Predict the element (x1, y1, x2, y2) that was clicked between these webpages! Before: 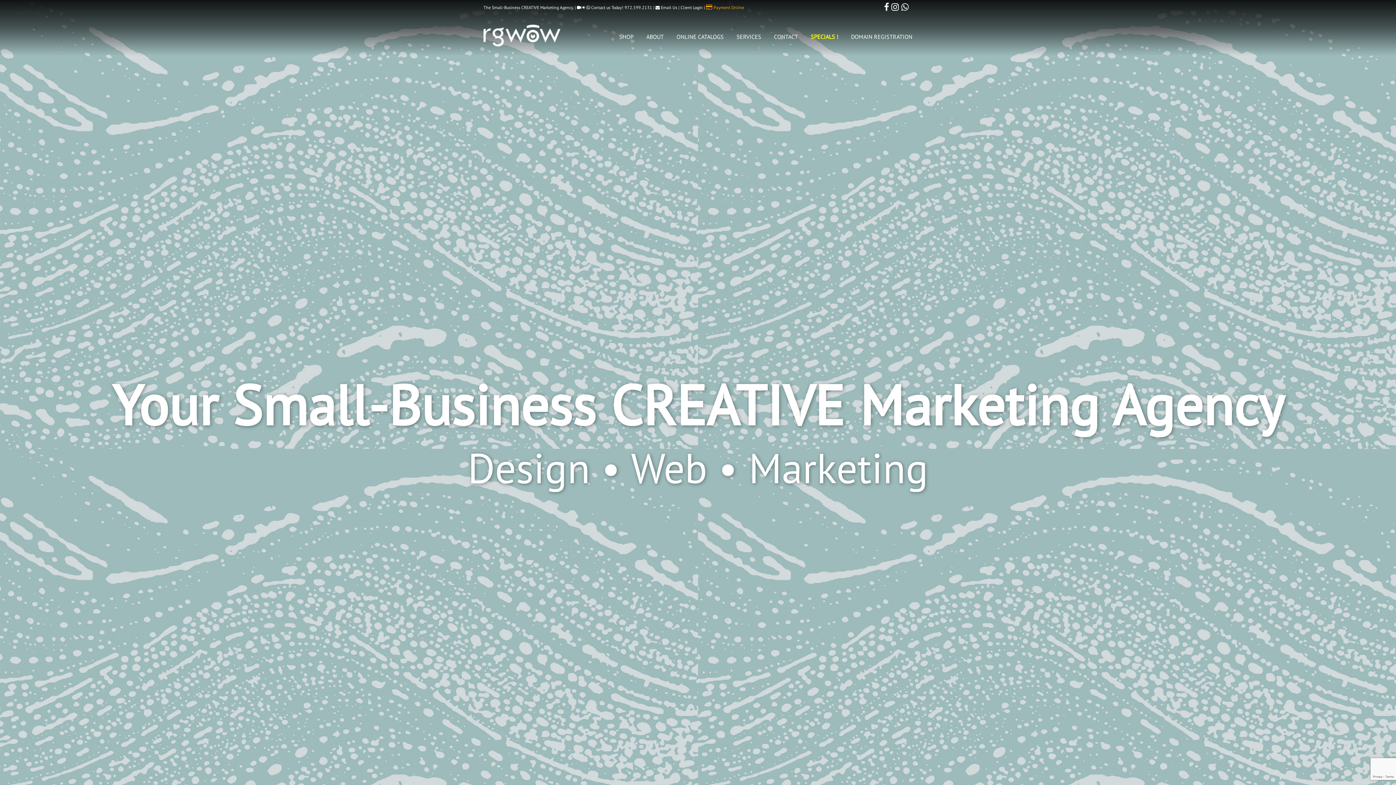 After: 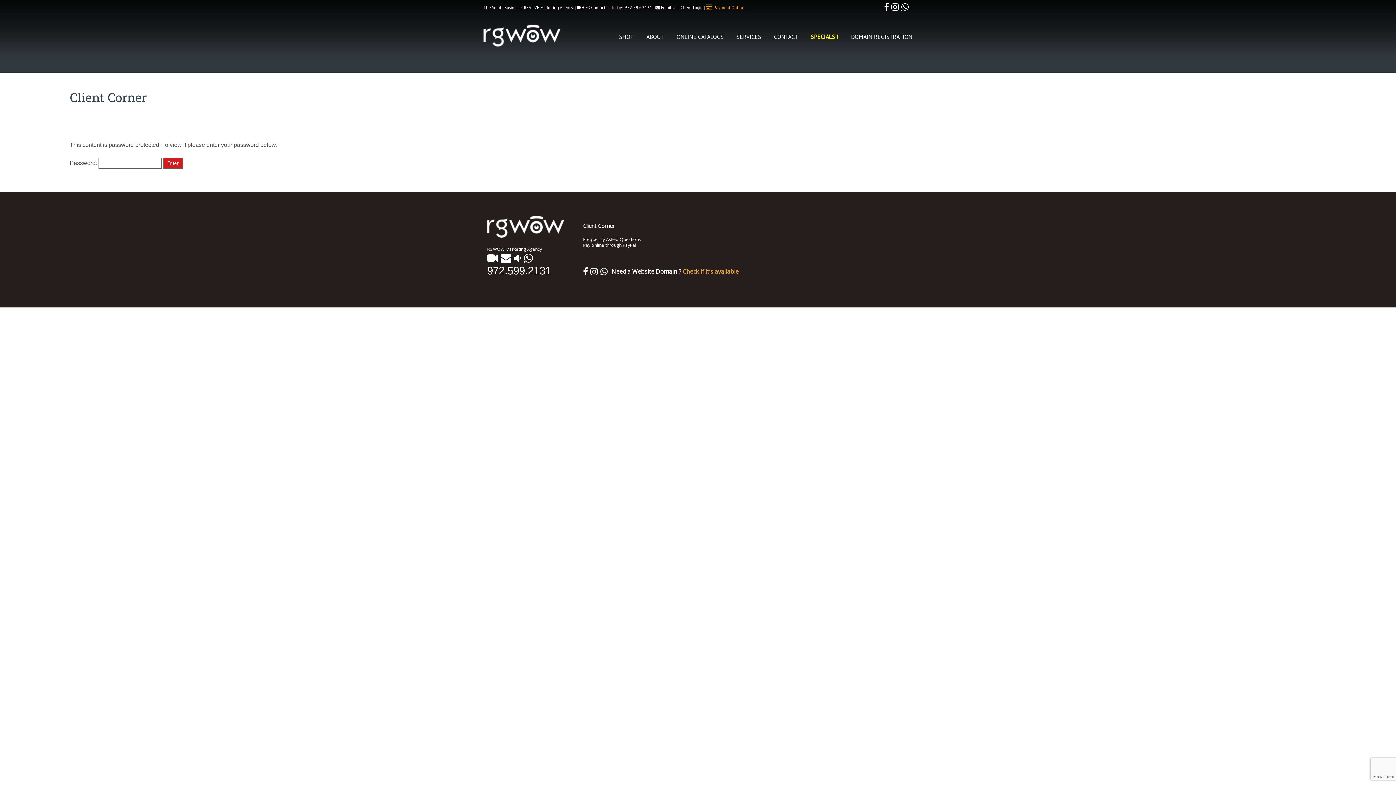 Action: label: Client Login bbox: (680, 4, 702, 10)